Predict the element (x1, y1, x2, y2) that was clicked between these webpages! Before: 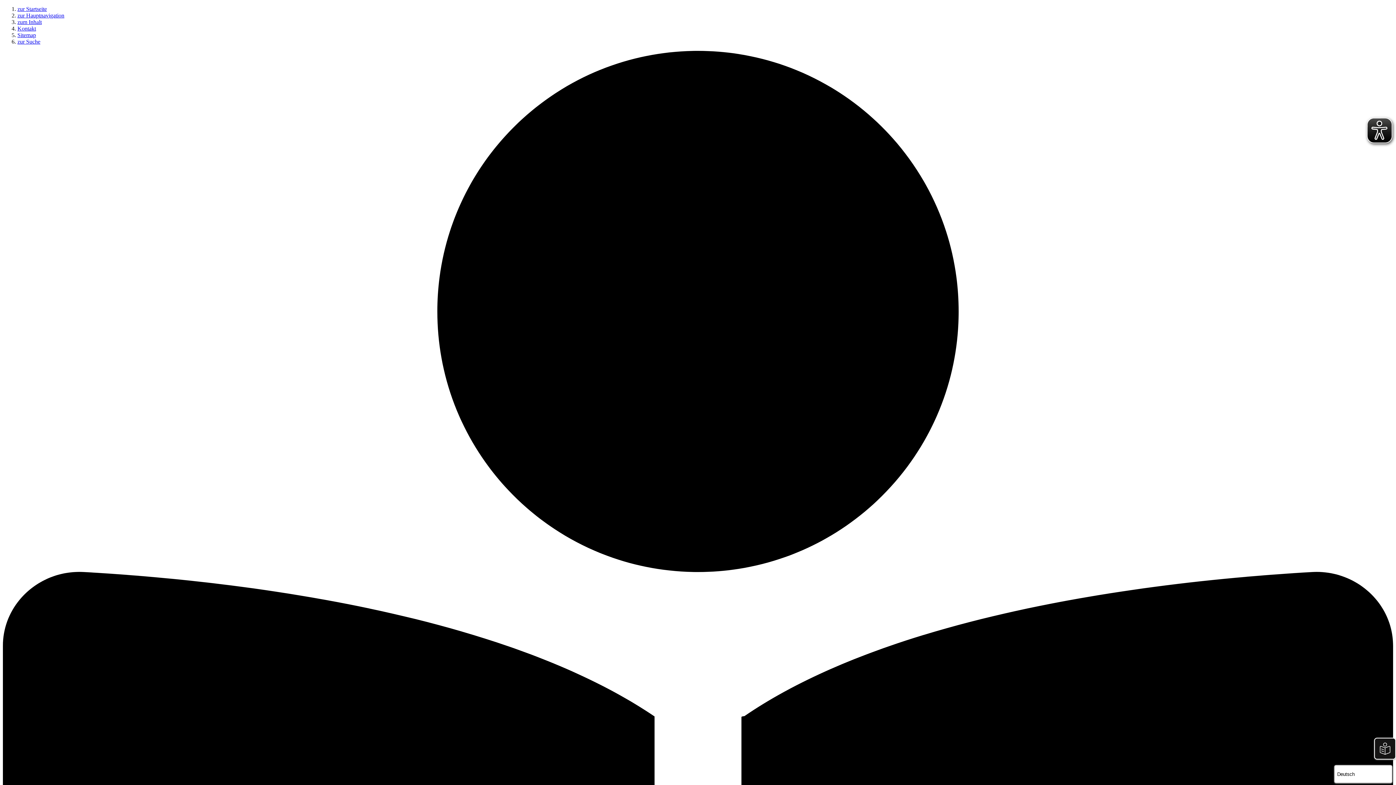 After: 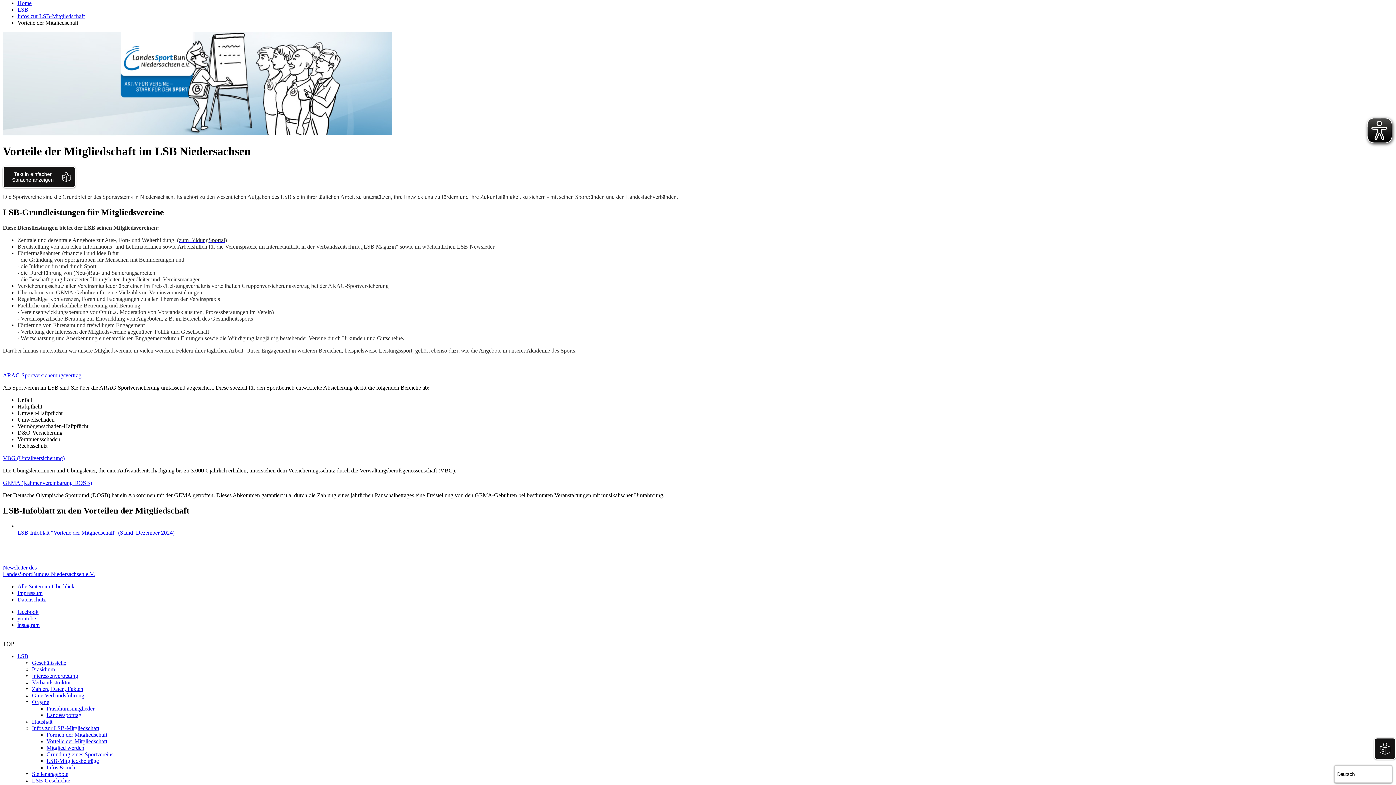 Action: label: zum Inhalt bbox: (17, 18, 41, 25)